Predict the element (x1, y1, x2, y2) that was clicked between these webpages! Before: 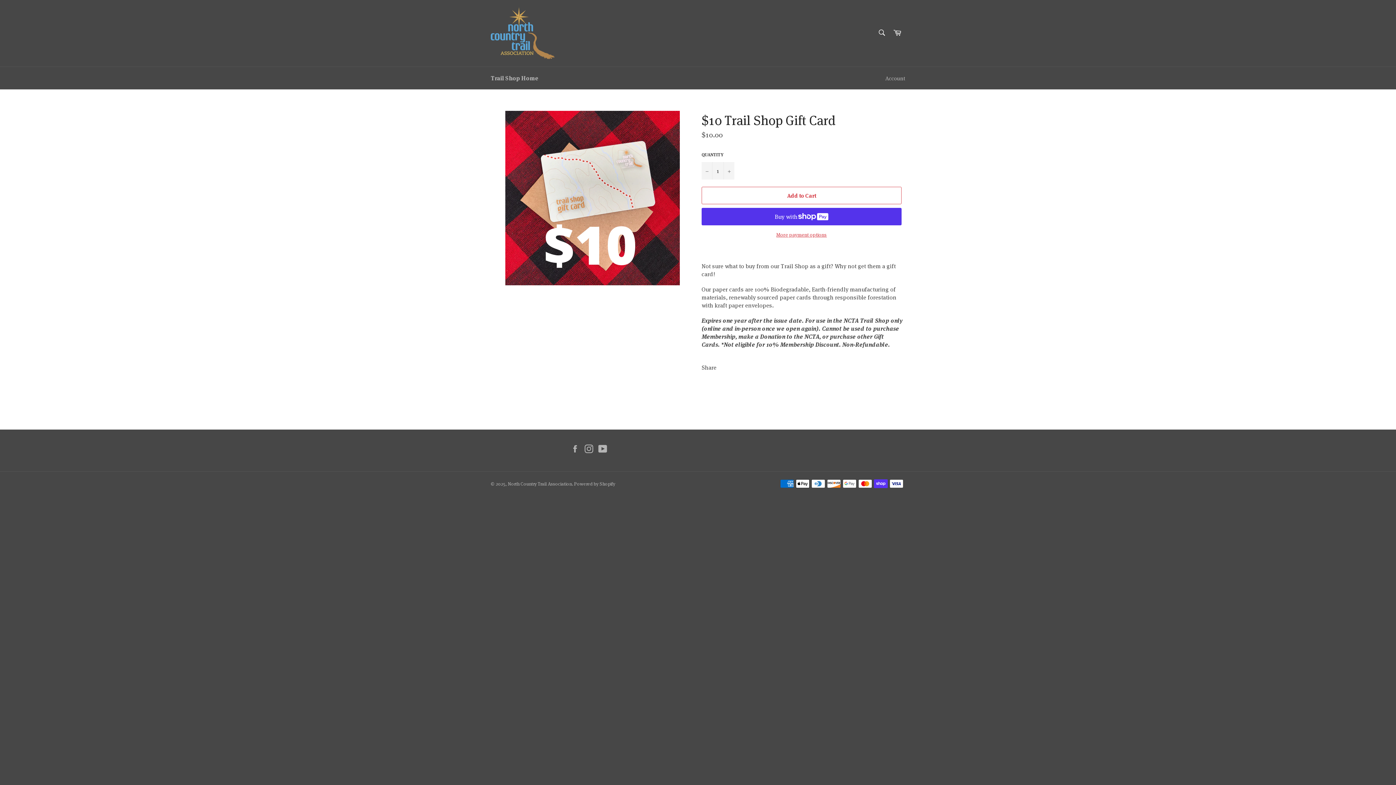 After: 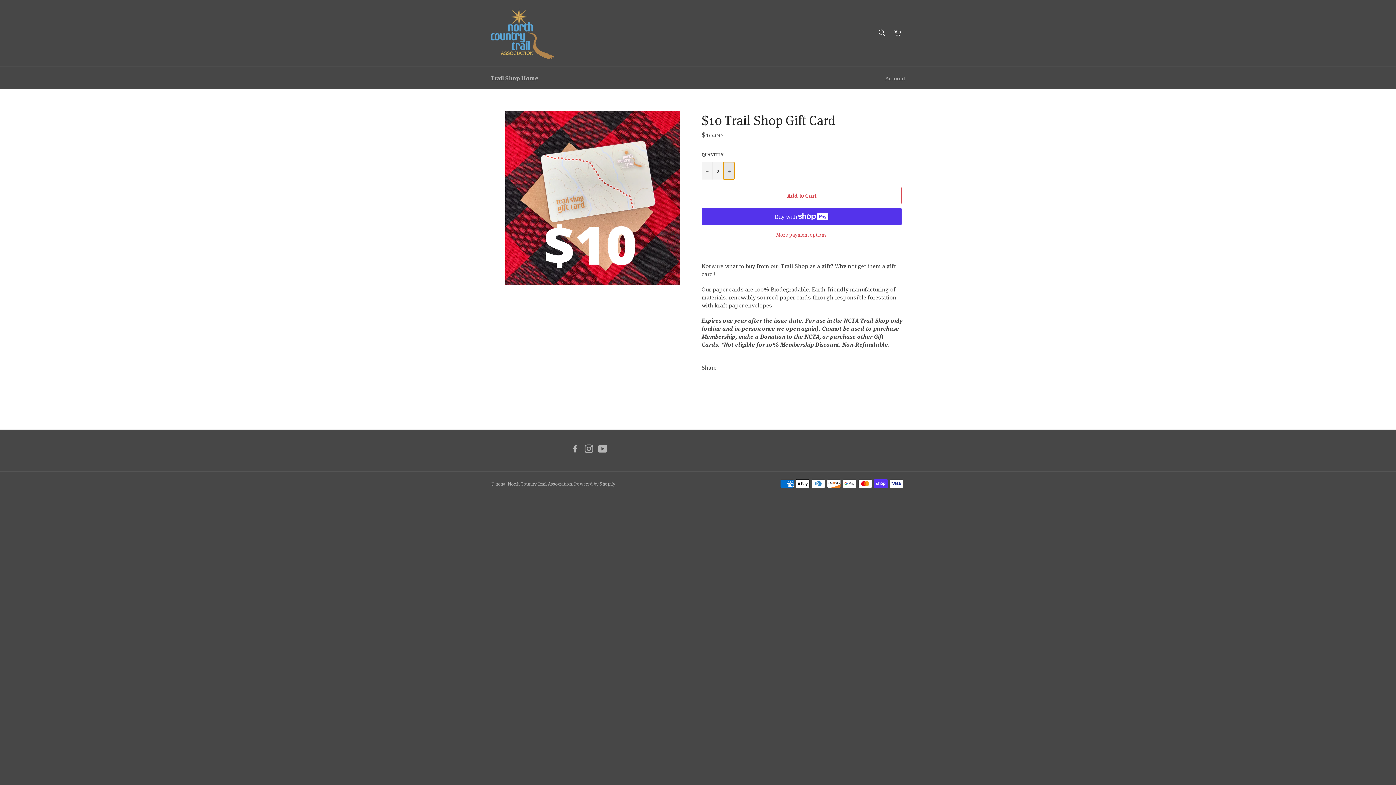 Action: label: Increase item quantity by one bbox: (723, 162, 734, 179)